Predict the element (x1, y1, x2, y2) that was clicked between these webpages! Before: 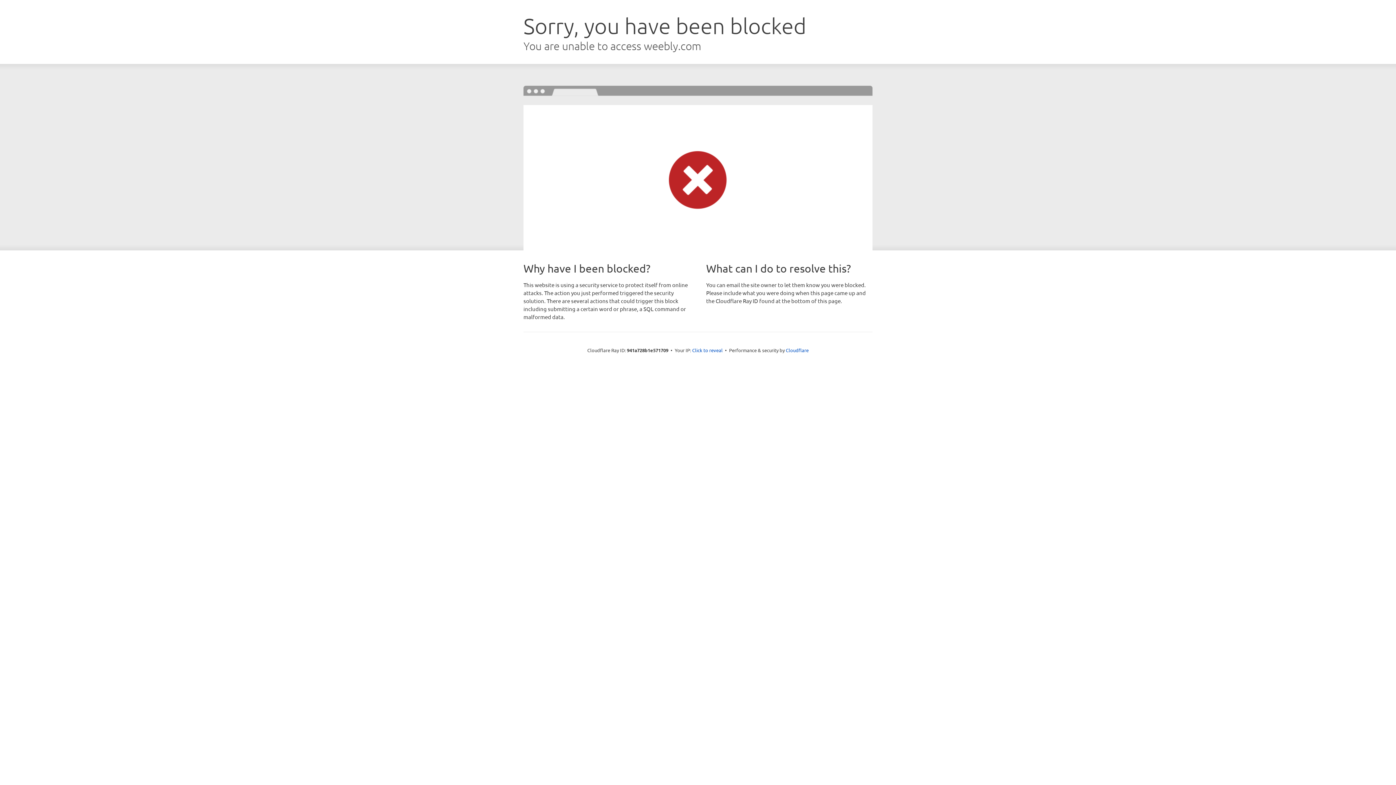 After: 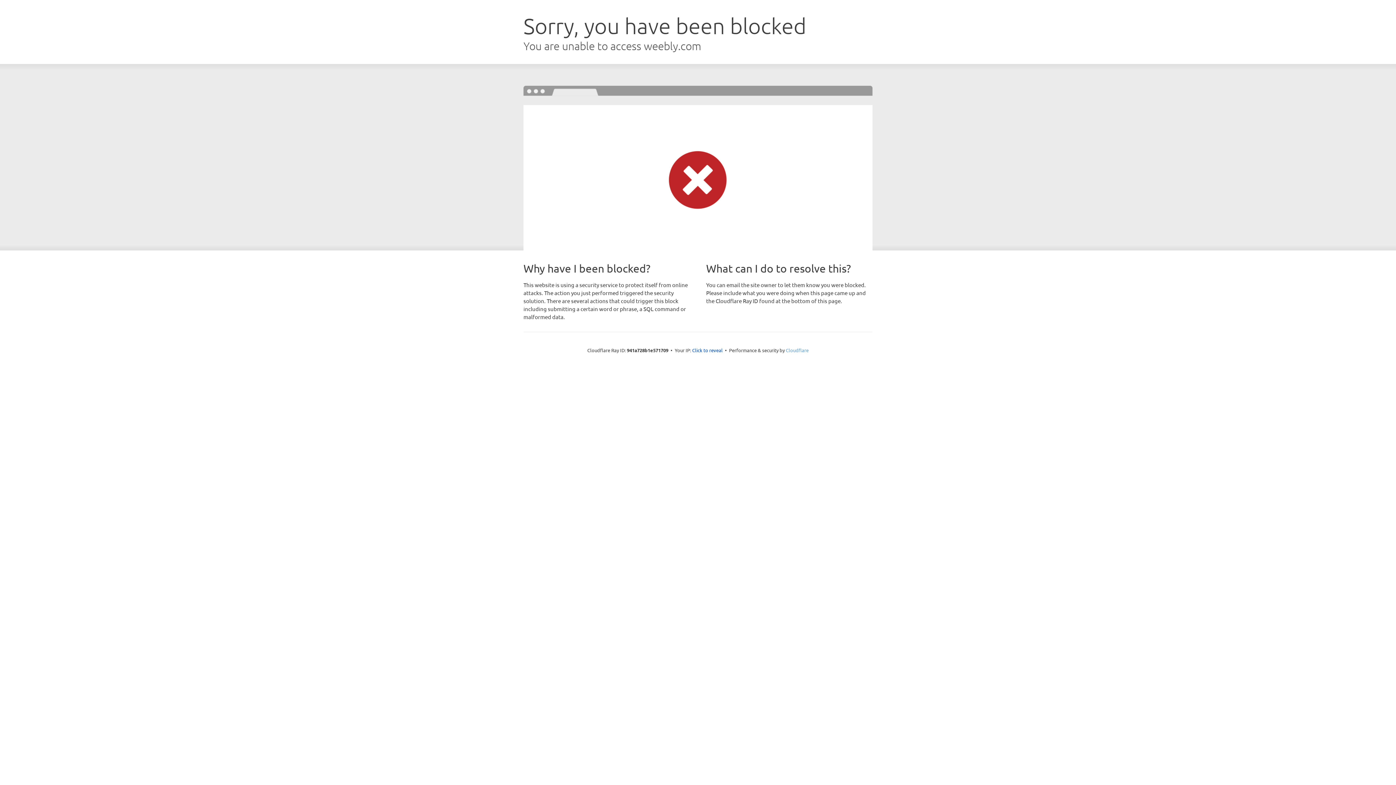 Action: label: Cloudflare bbox: (786, 347, 808, 353)